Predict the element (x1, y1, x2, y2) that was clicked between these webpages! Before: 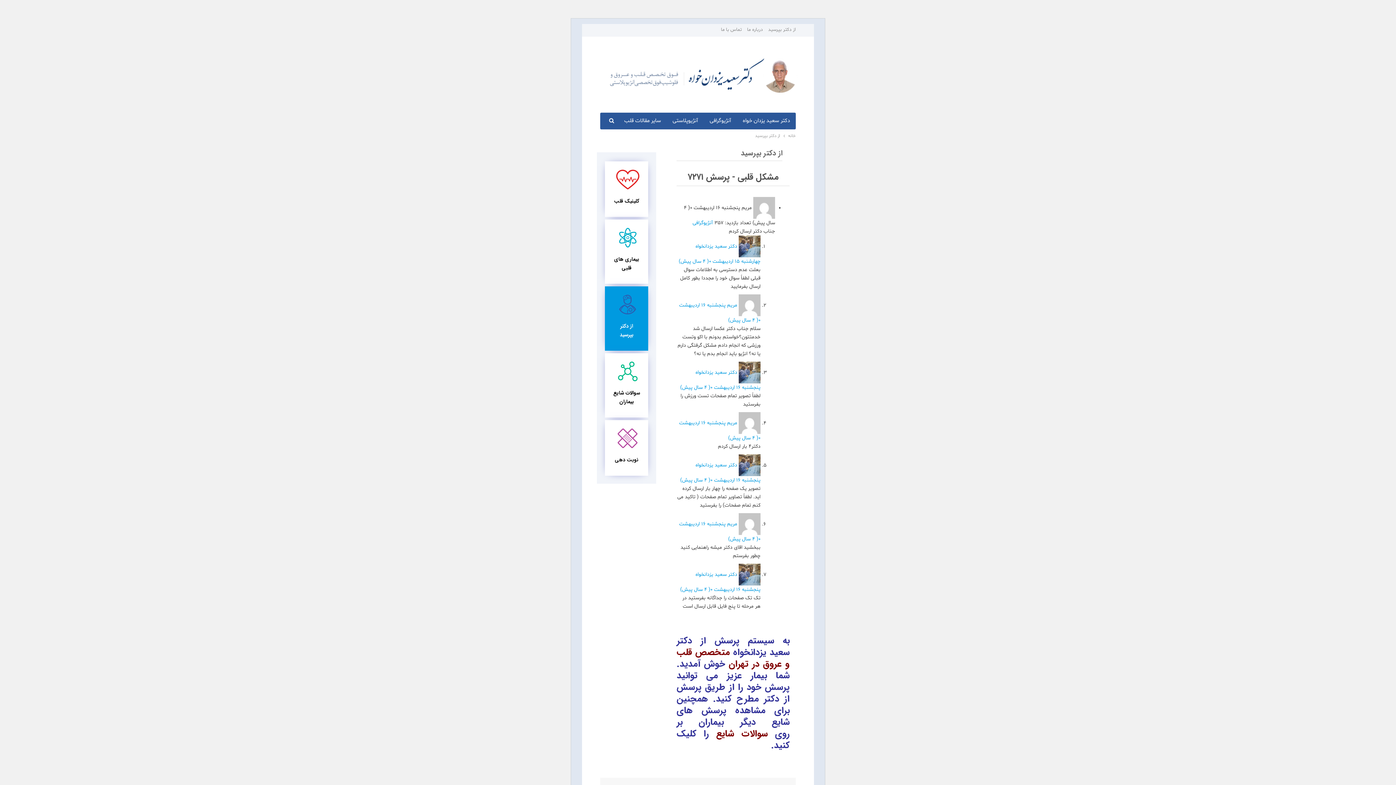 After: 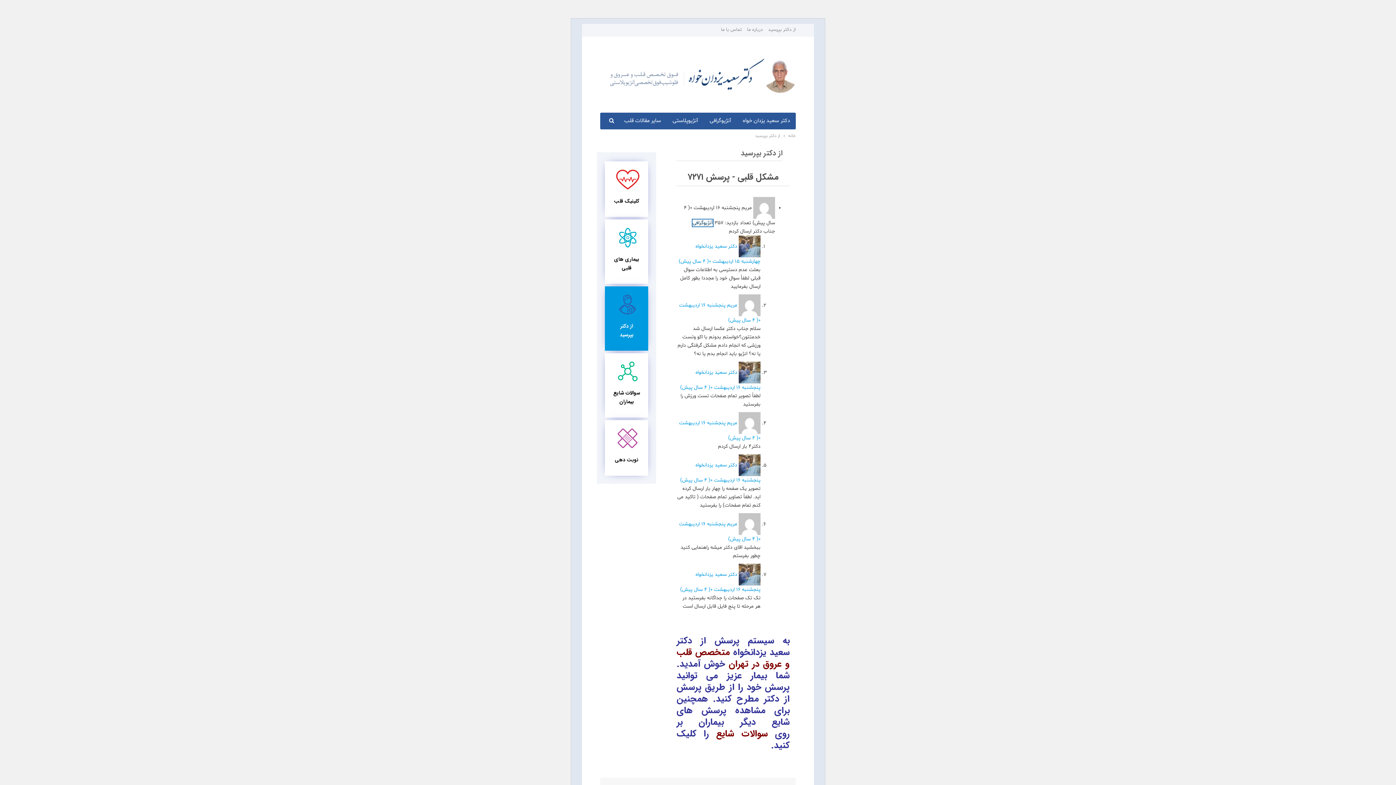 Action: bbox: (692, 219, 713, 226) label: آنژیوگرافی